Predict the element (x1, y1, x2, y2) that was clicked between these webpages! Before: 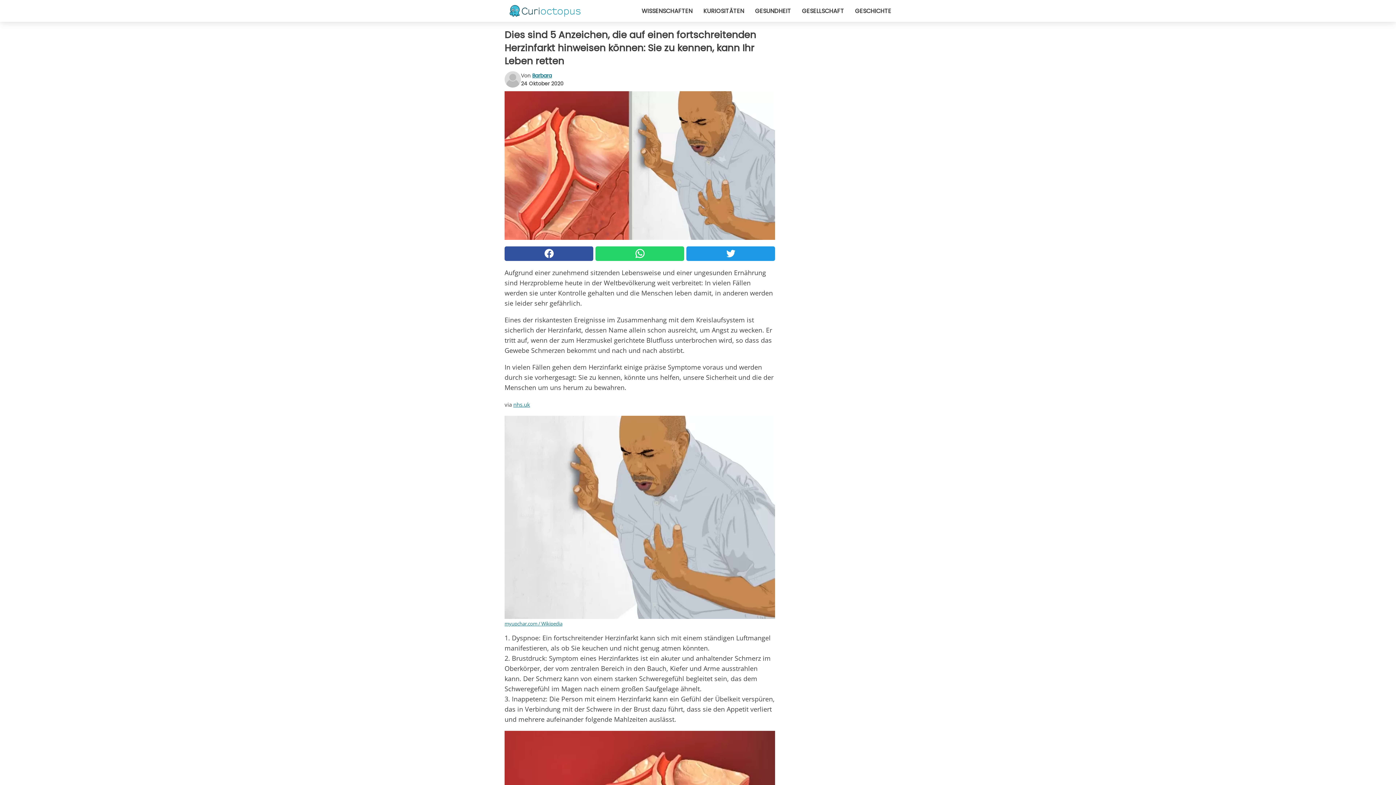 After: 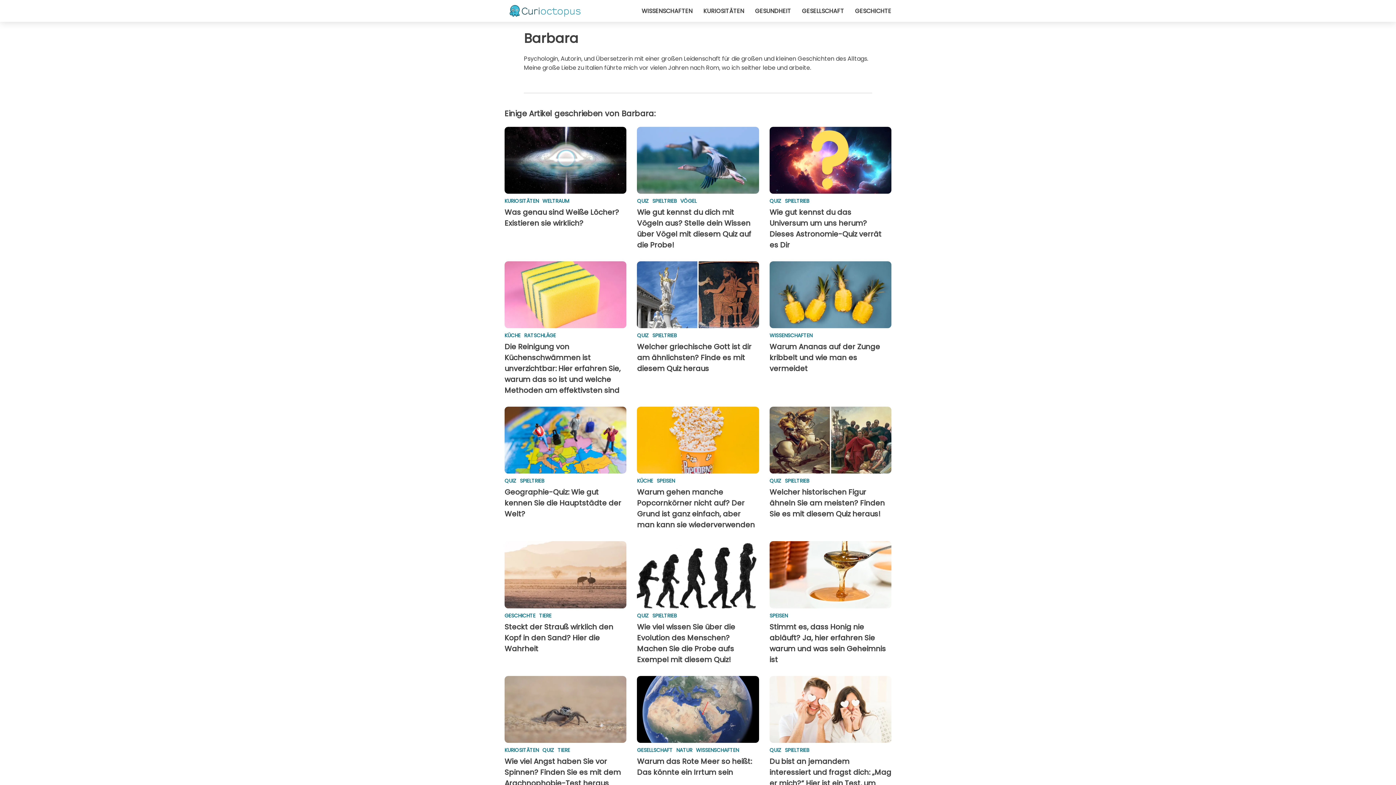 Action: label: Barbara bbox: (532, 71, 552, 79)